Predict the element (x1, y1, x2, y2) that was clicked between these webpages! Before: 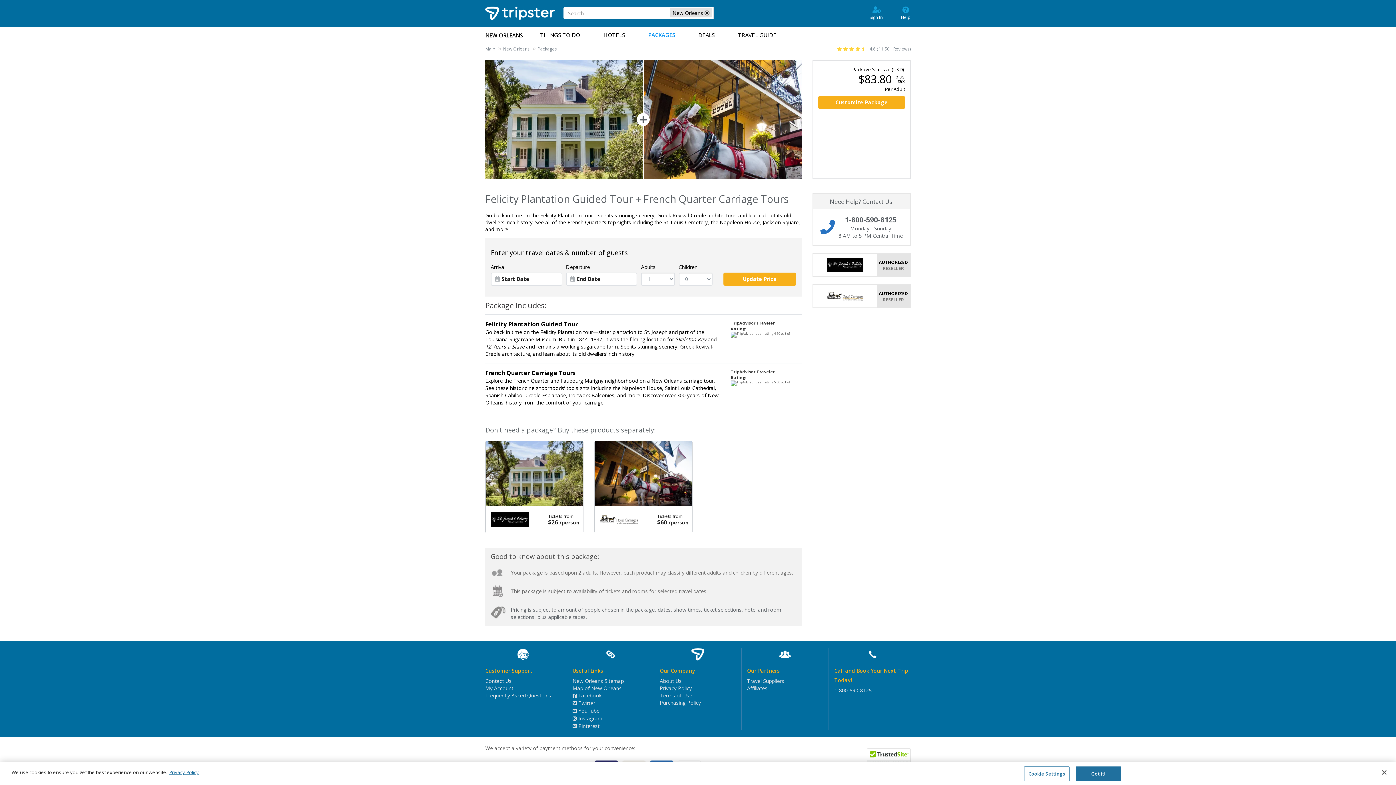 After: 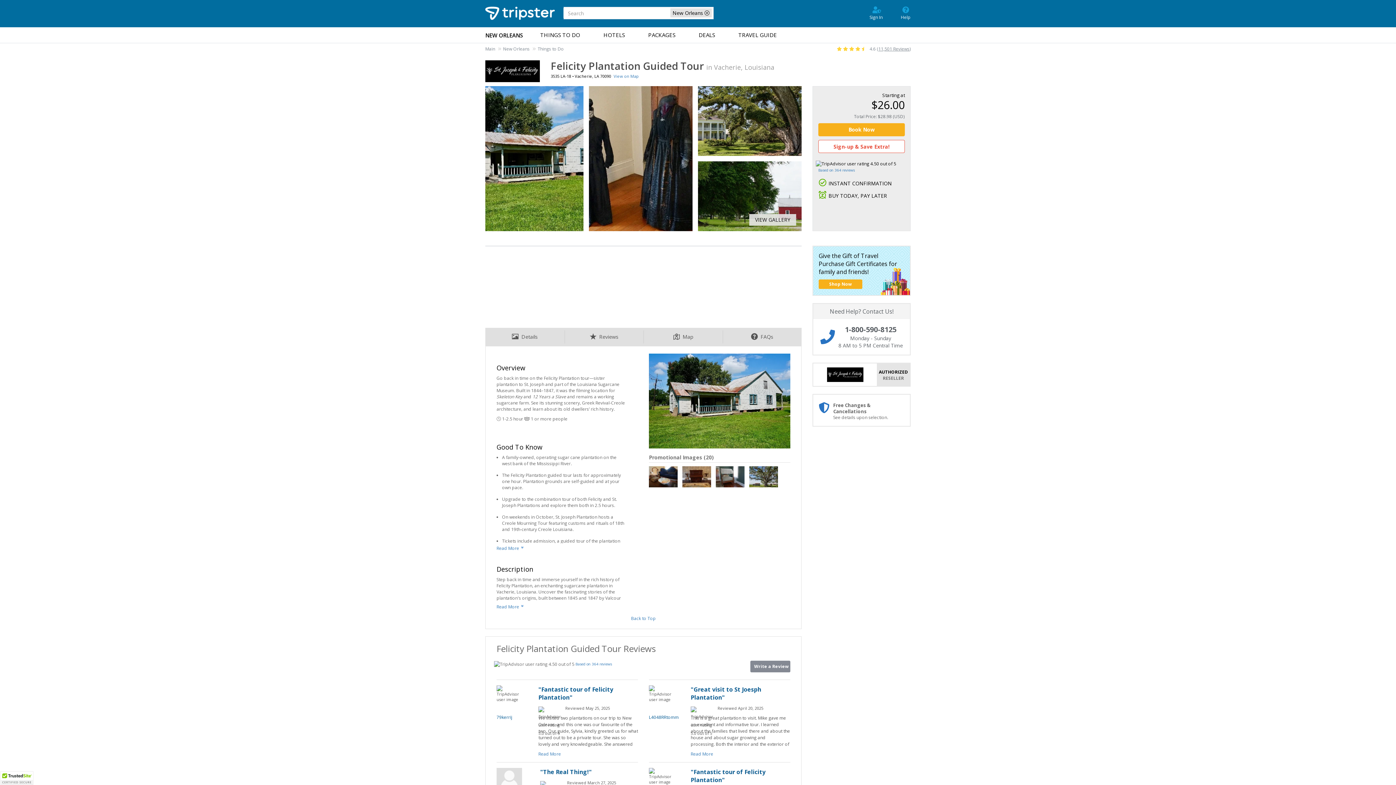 Action: bbox: (485, 441, 583, 533) label: Tickets from
$26 /person